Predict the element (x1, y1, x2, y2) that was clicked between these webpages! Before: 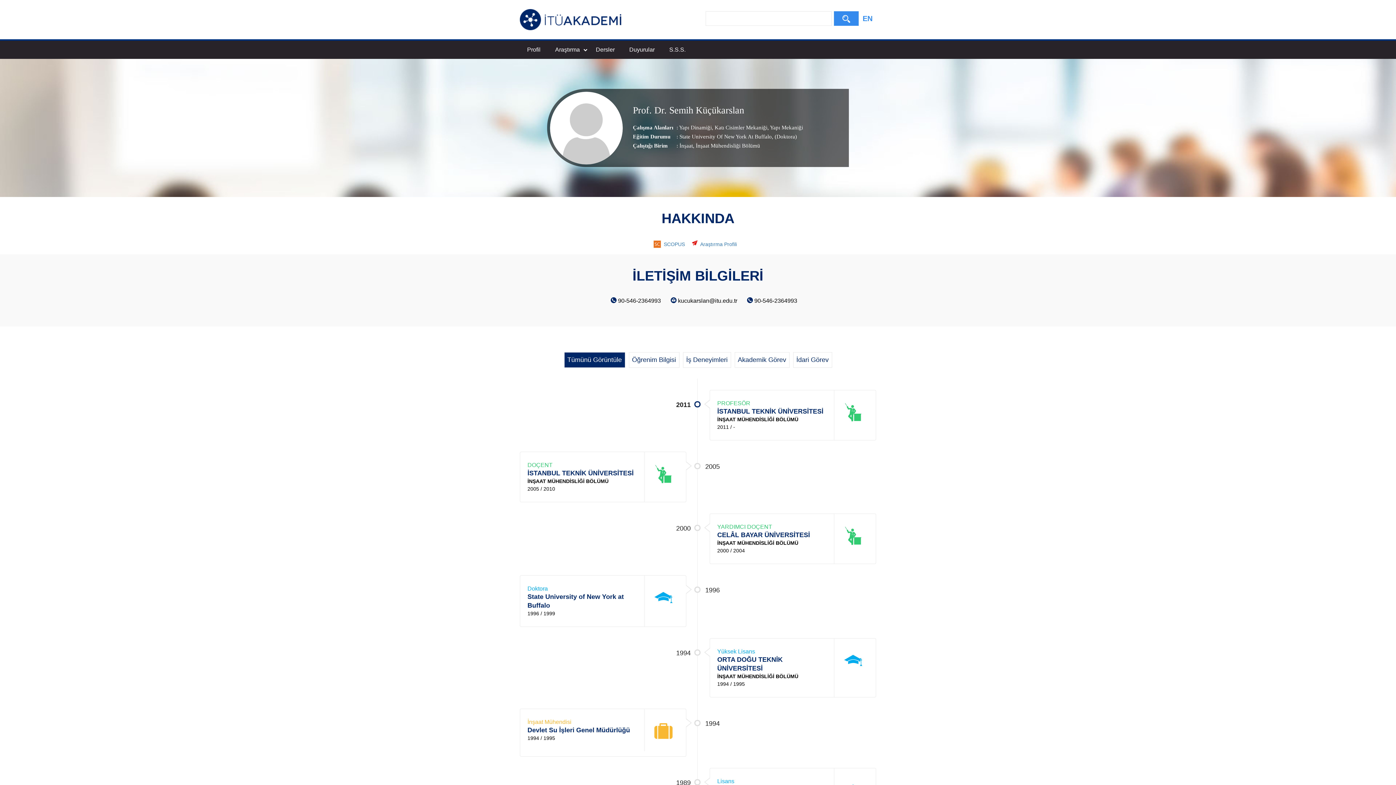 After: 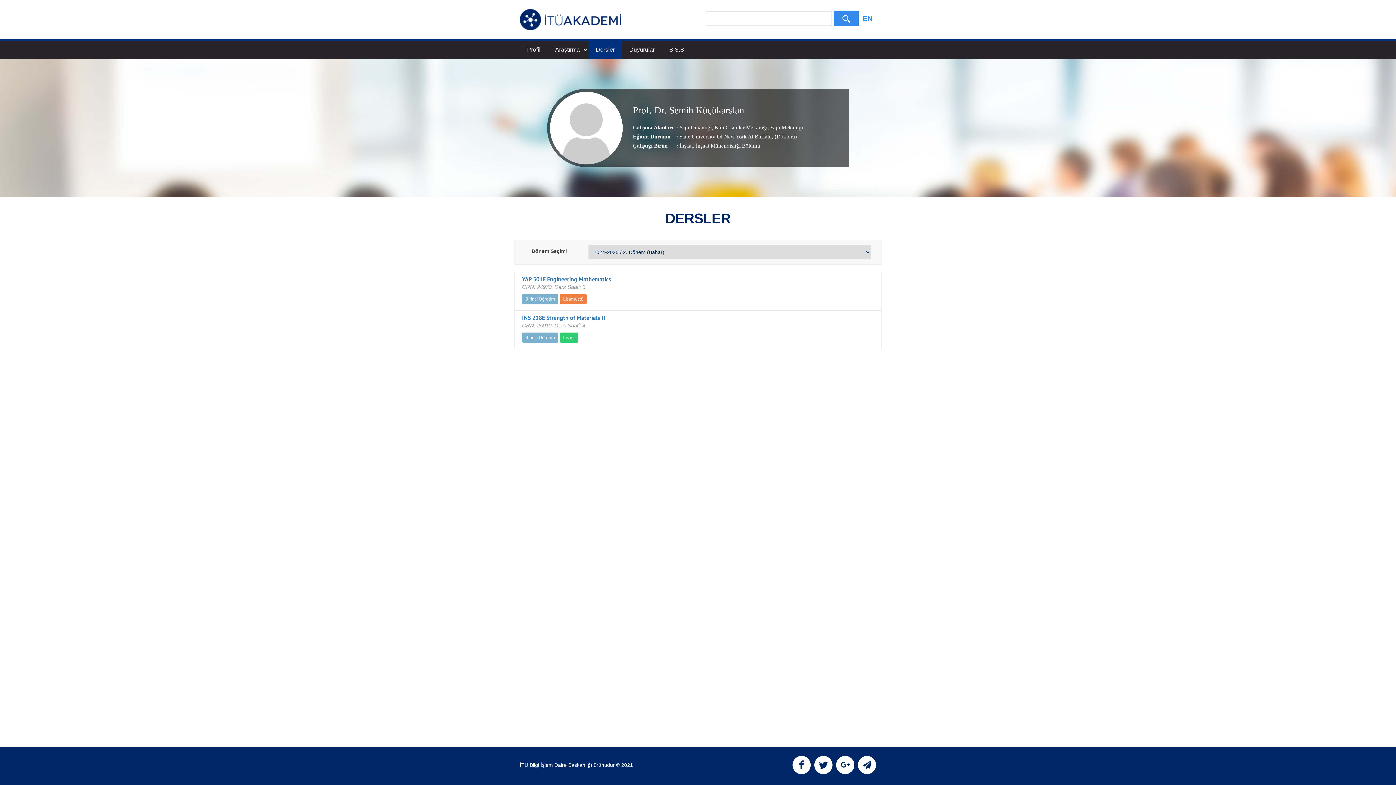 Action: label: Dersler bbox: (588, 40, 622, 58)